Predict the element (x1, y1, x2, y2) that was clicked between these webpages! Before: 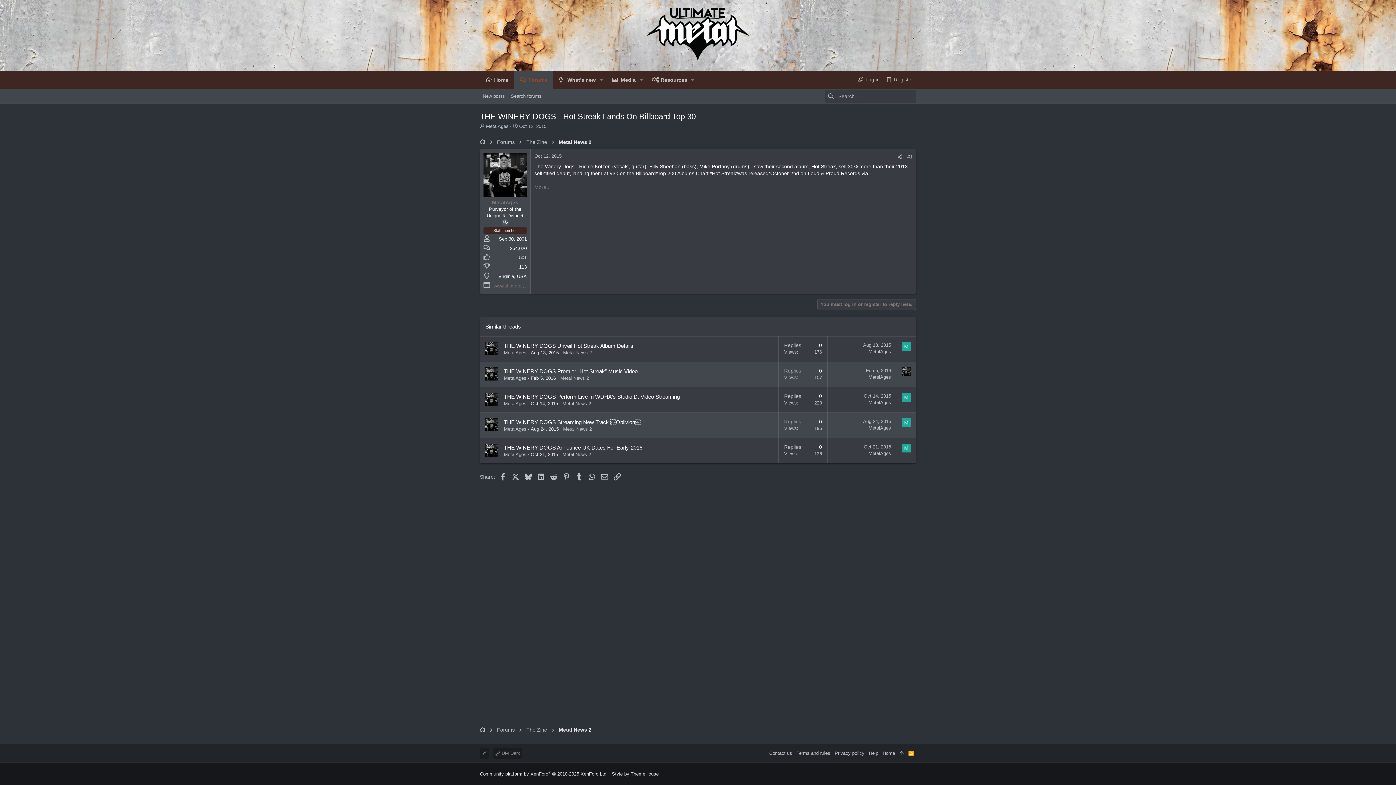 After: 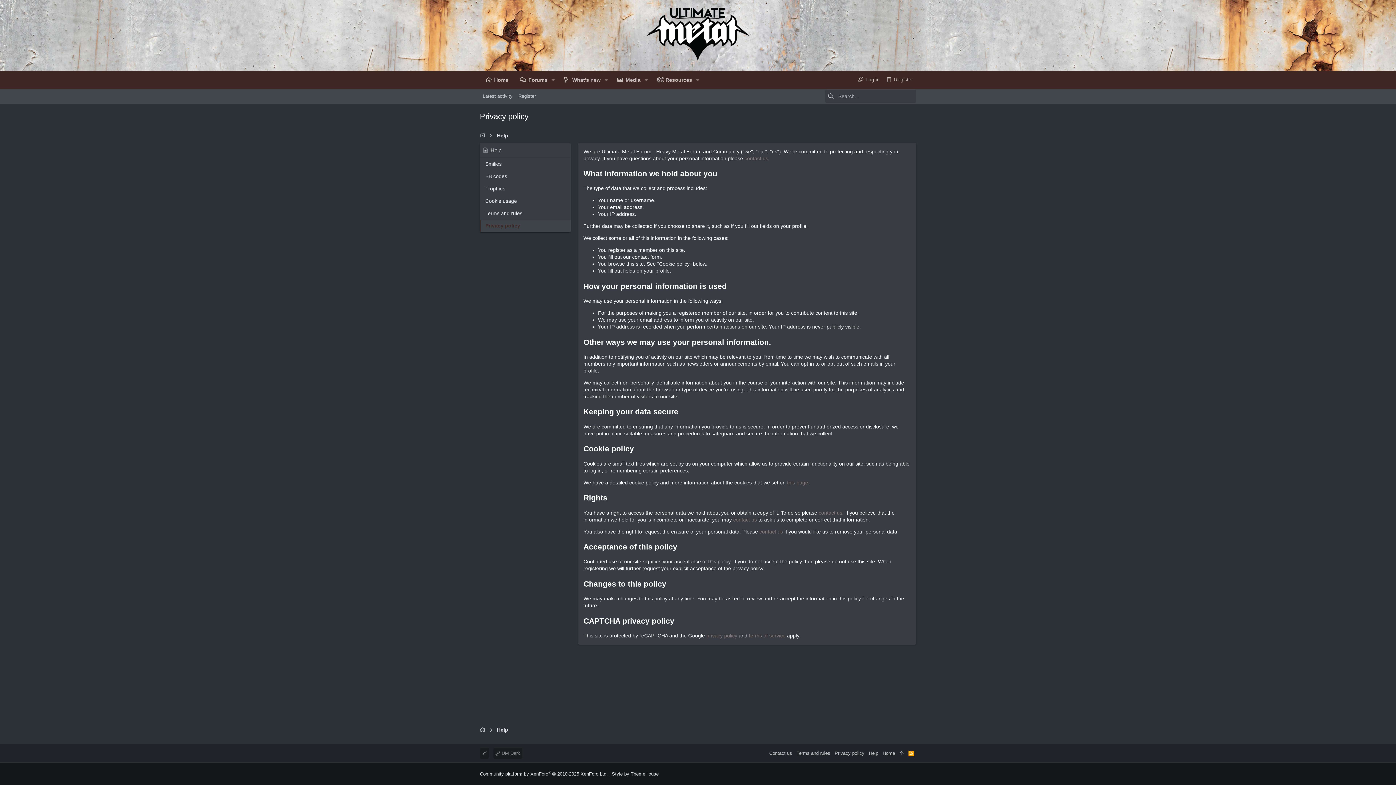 Action: label: Privacy policy bbox: (832, 748, 866, 759)